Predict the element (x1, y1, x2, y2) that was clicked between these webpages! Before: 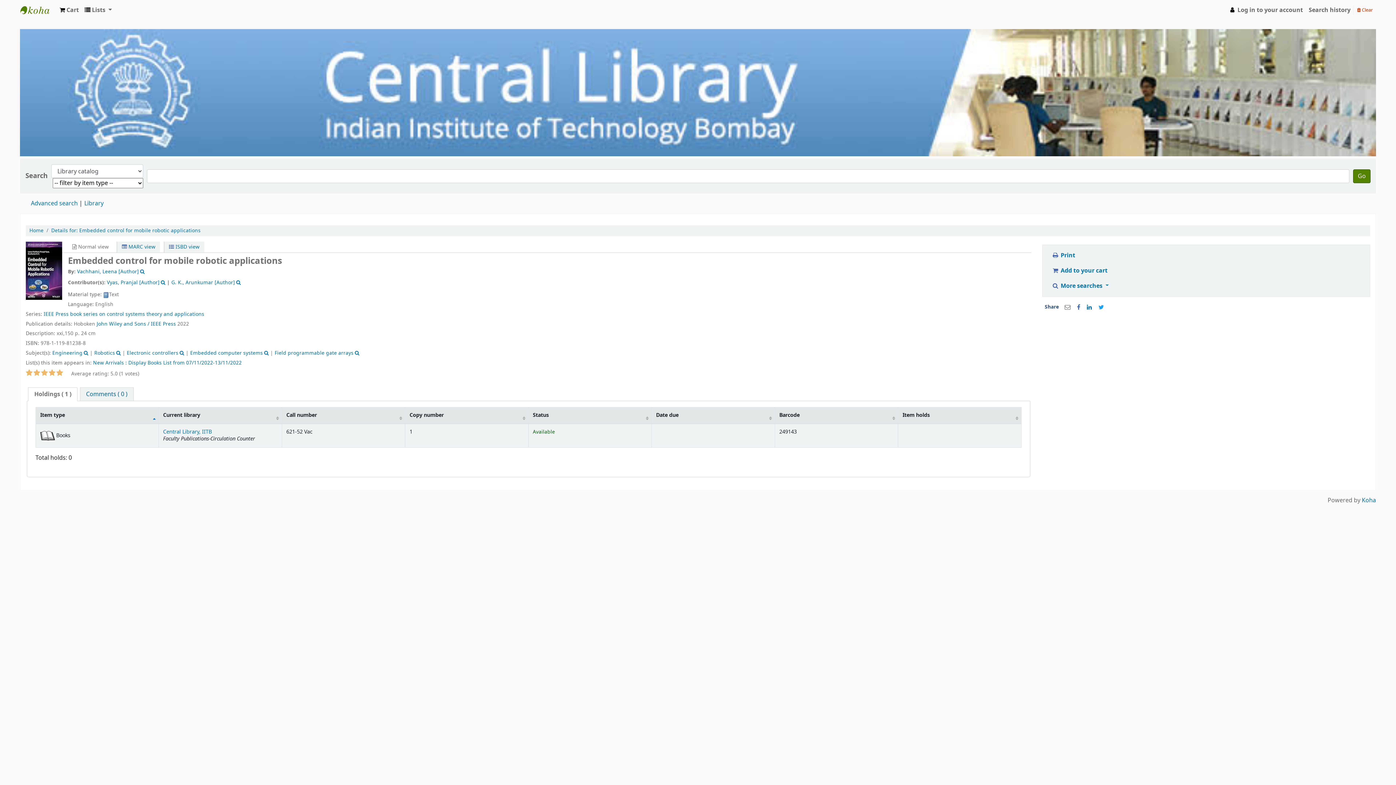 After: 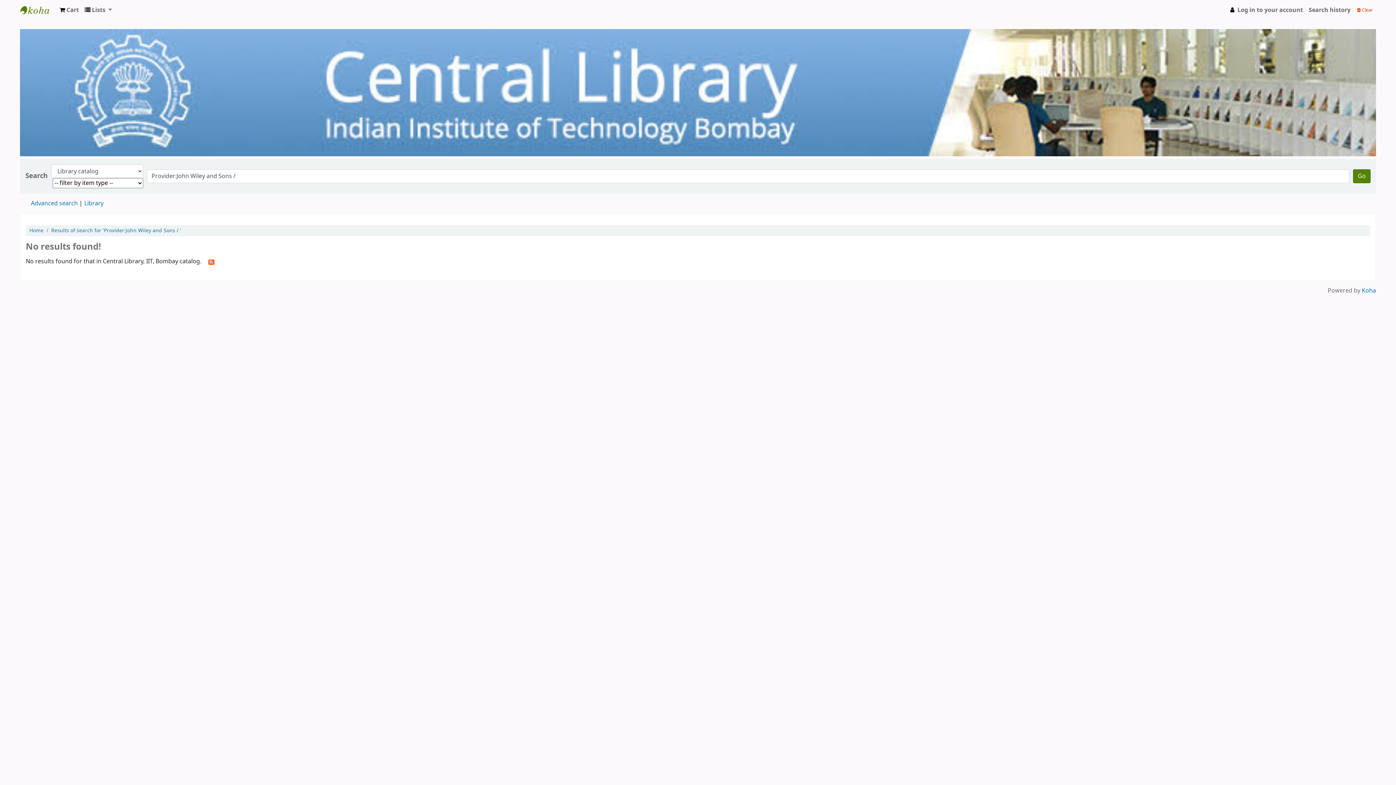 Action: bbox: (96, 320, 176, 327) label: John Wiley and Sons / IEEE Press